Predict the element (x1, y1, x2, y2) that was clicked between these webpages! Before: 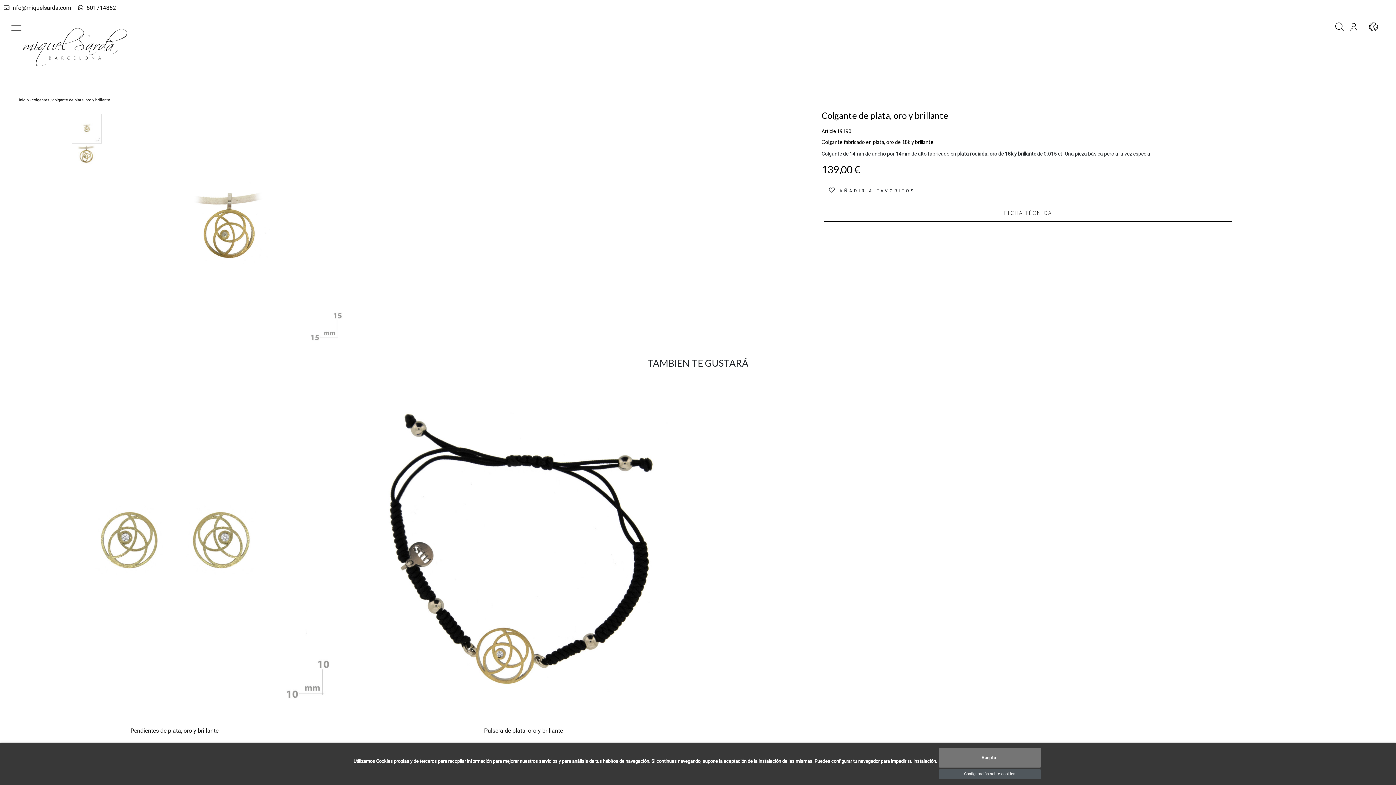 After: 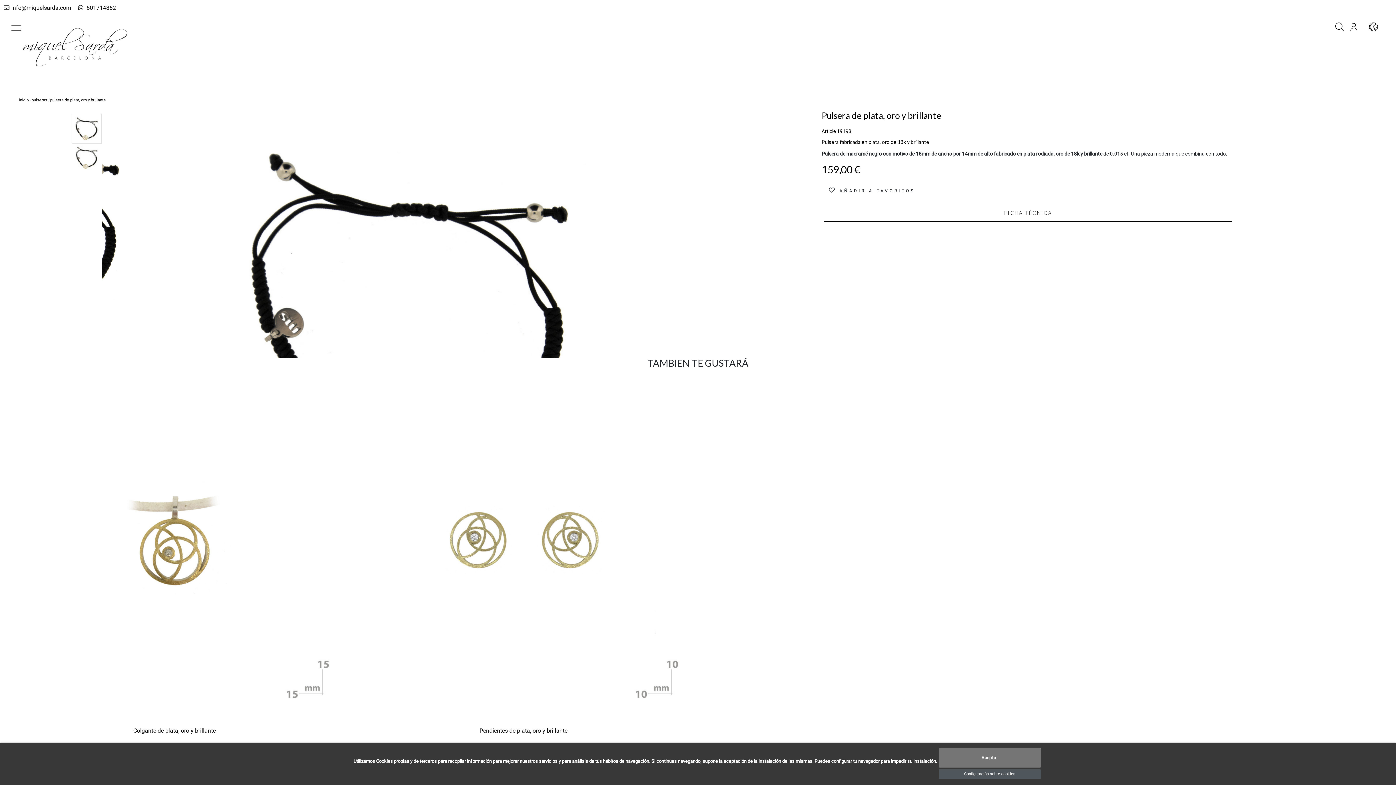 Action: label: Pulsera de plata, oro y brillante bbox: (484, 727, 563, 734)